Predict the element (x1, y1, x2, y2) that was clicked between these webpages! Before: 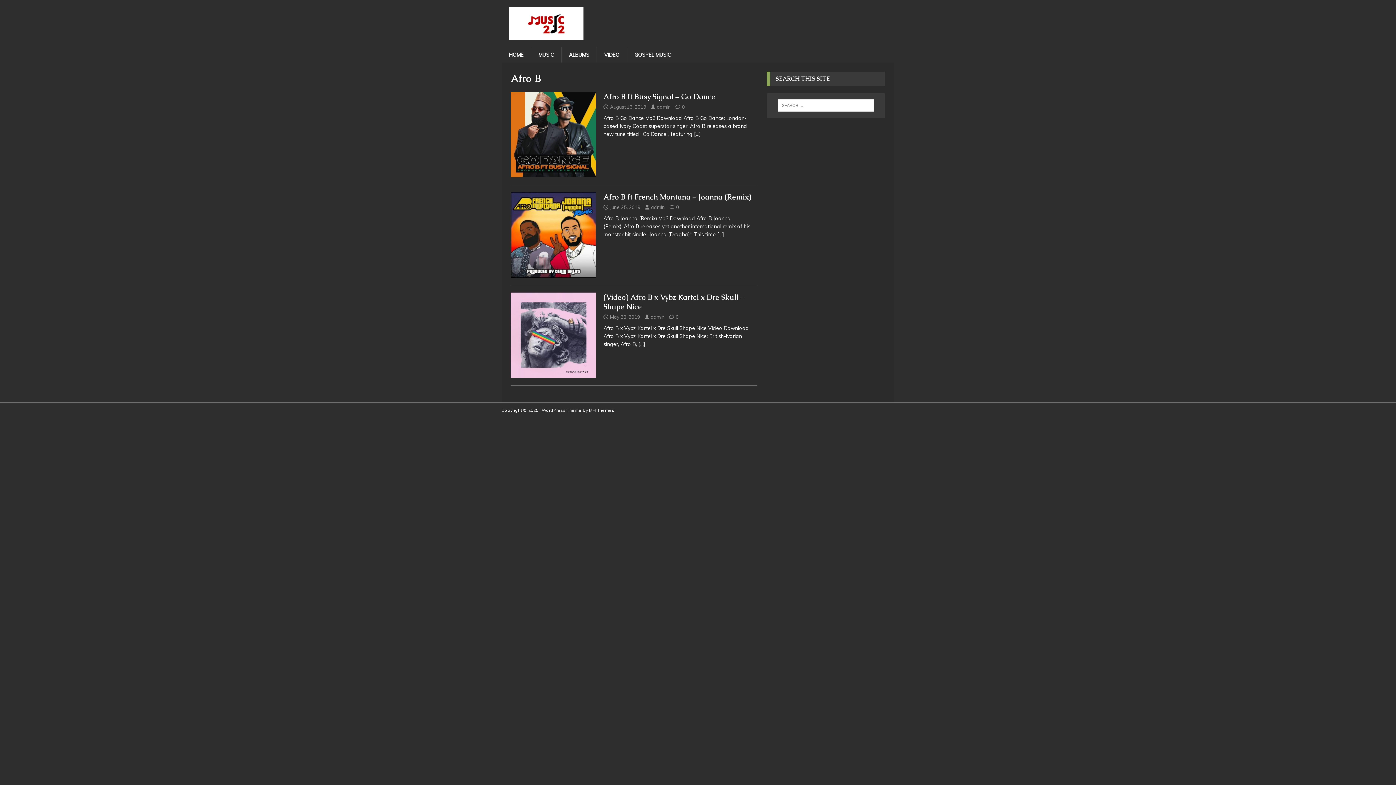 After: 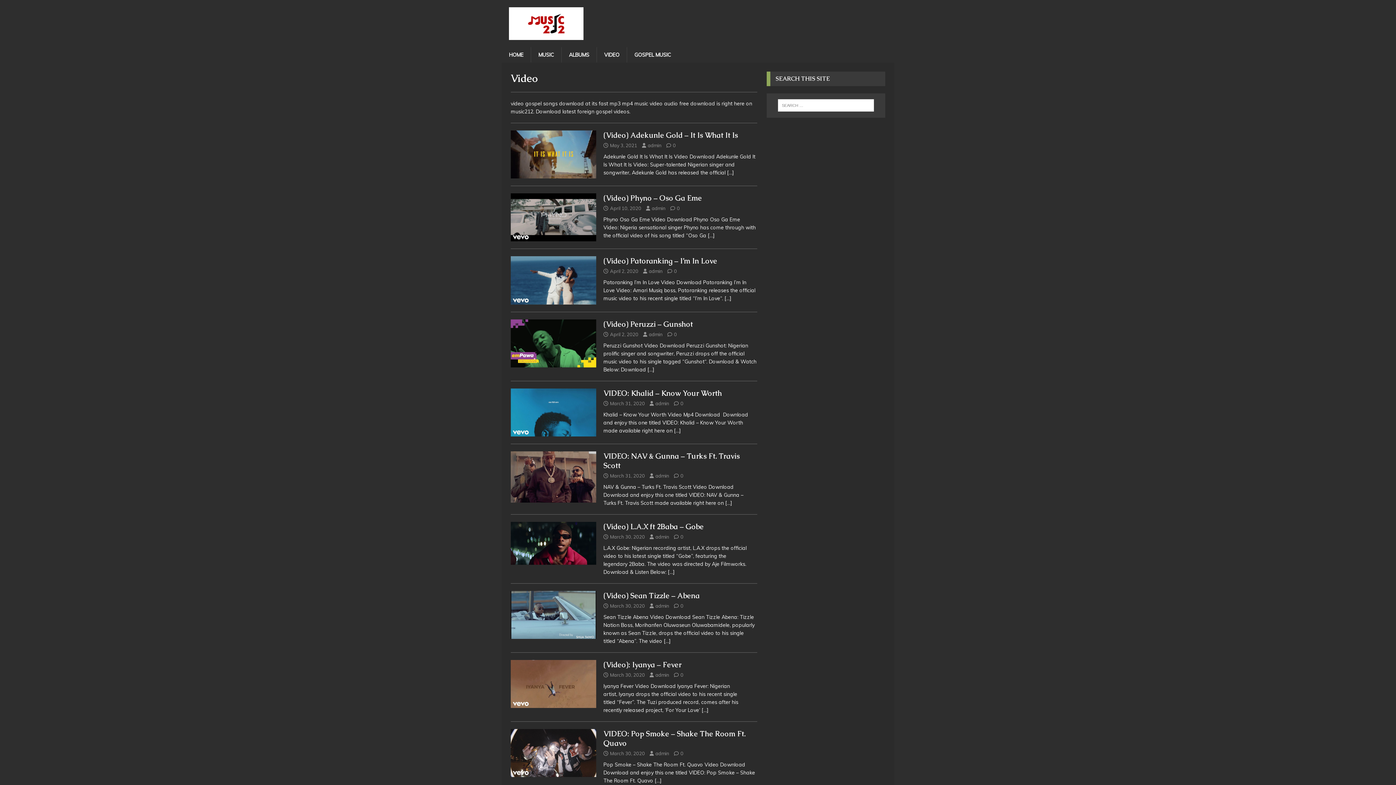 Action: bbox: (596, 47, 626, 62) label: VIDEO